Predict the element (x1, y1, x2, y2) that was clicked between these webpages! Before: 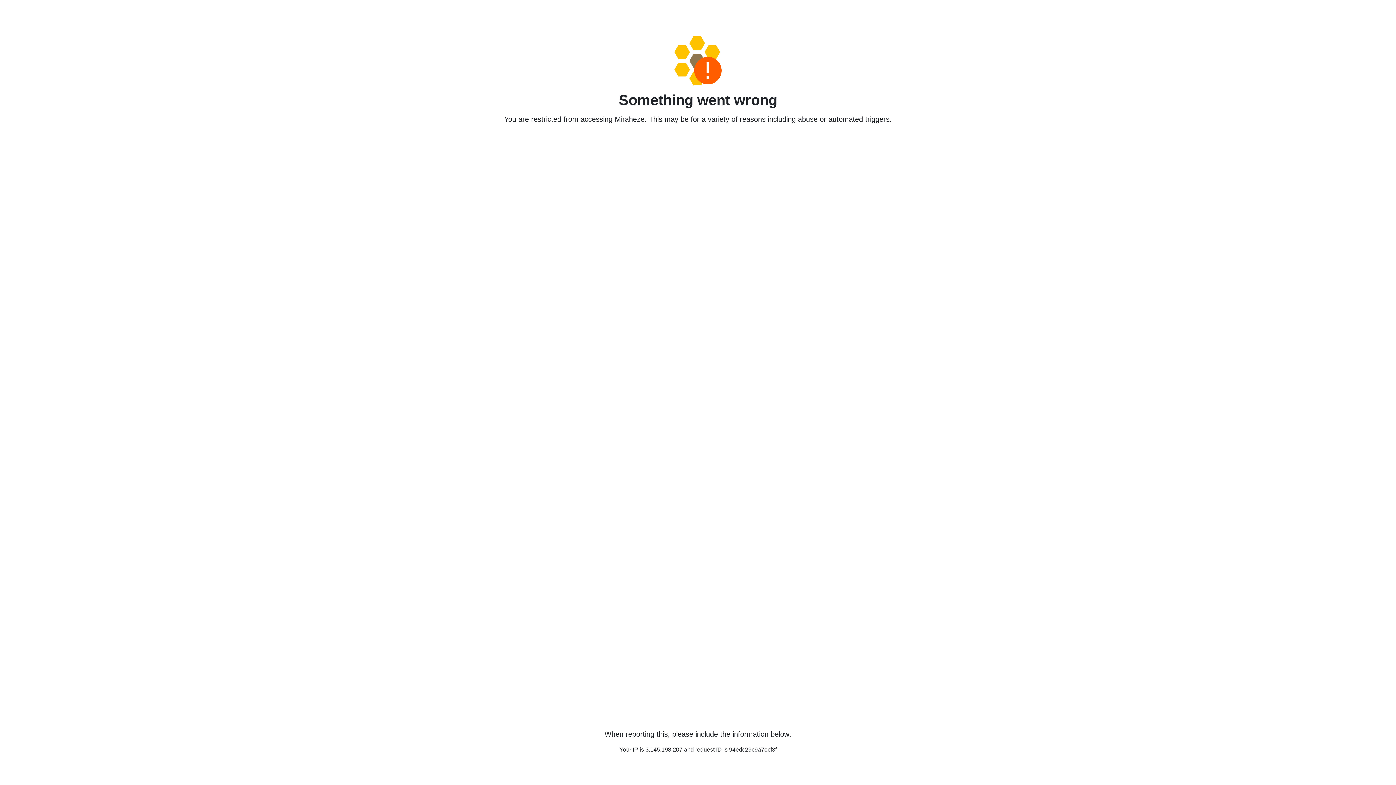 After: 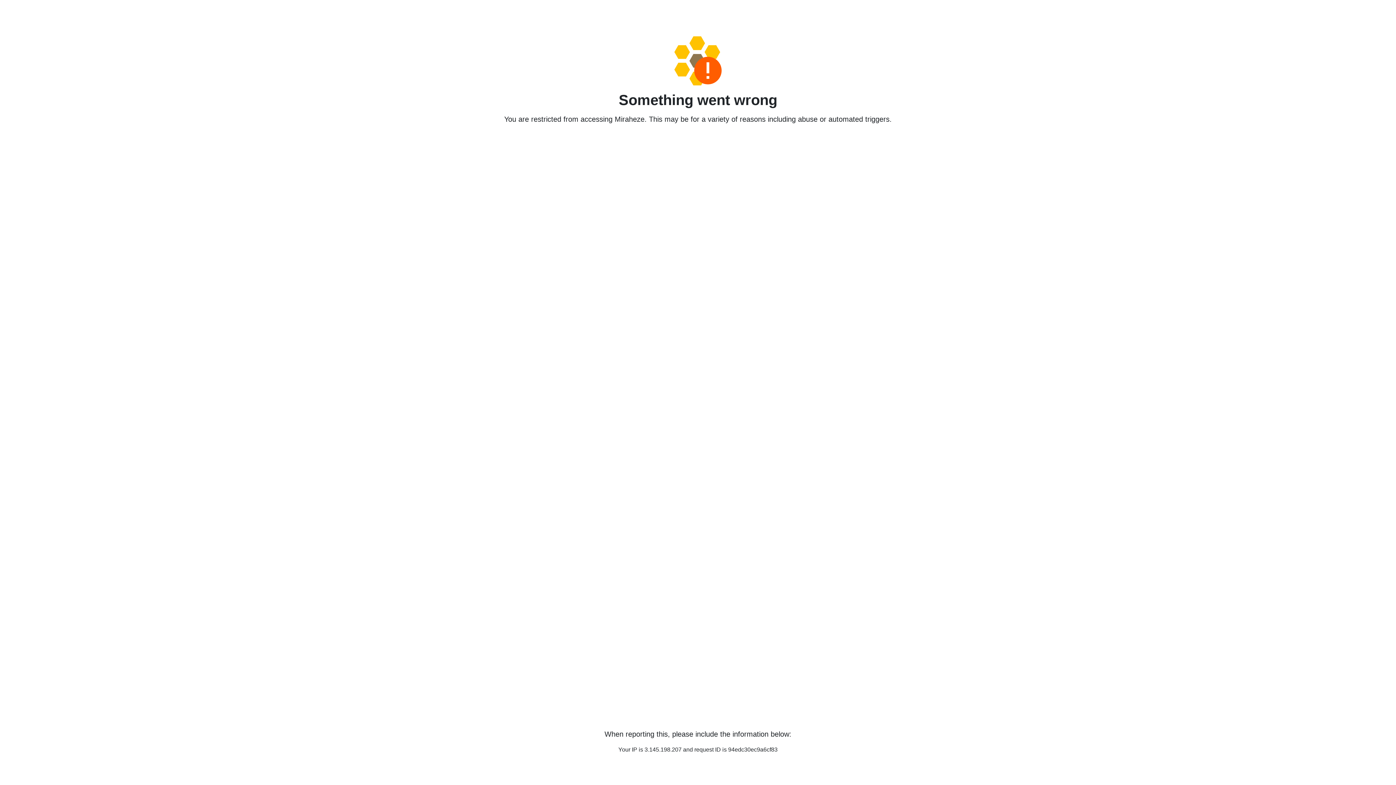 Action: bbox: (458, 36, 938, 85)